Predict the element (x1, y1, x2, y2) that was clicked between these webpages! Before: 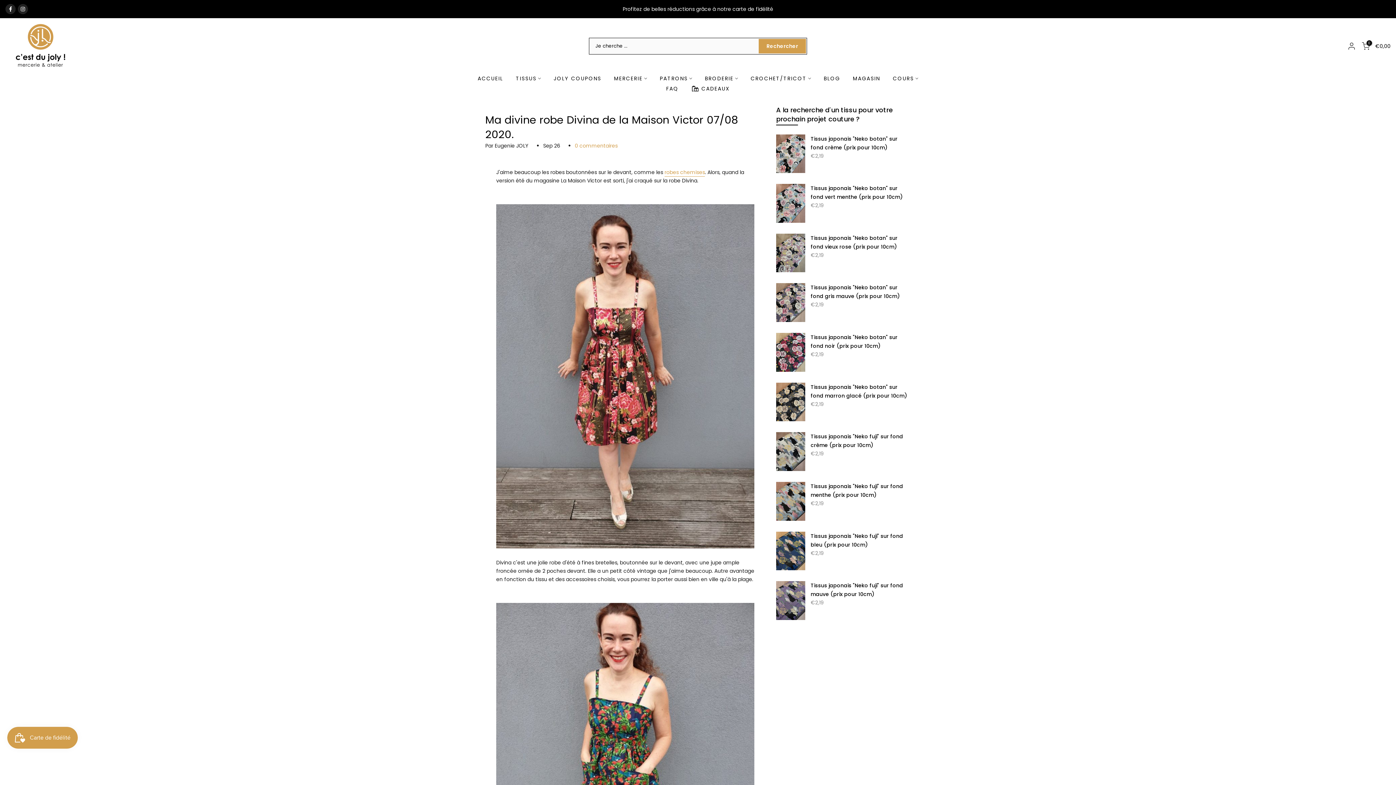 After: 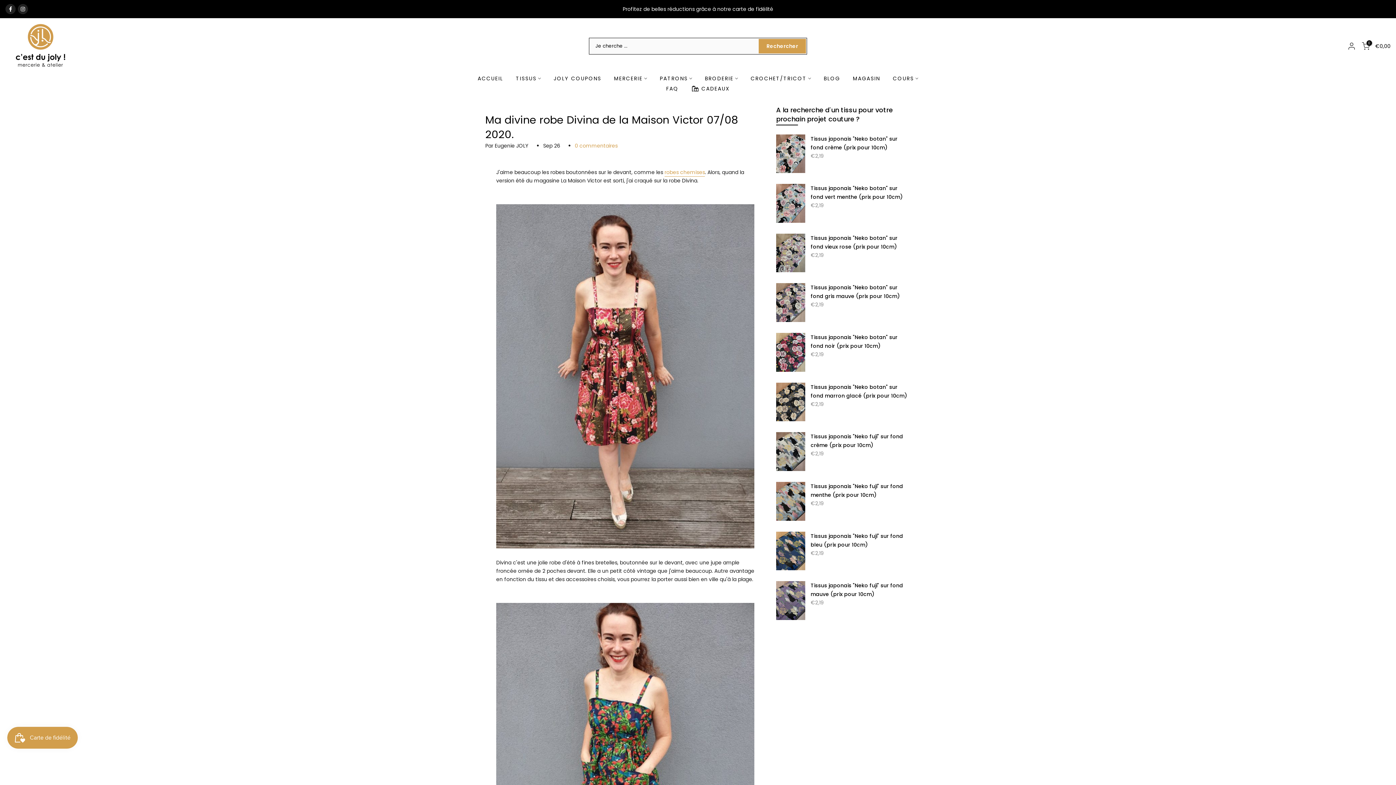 Action: label: 0 commentaires bbox: (574, 142, 617, 149)